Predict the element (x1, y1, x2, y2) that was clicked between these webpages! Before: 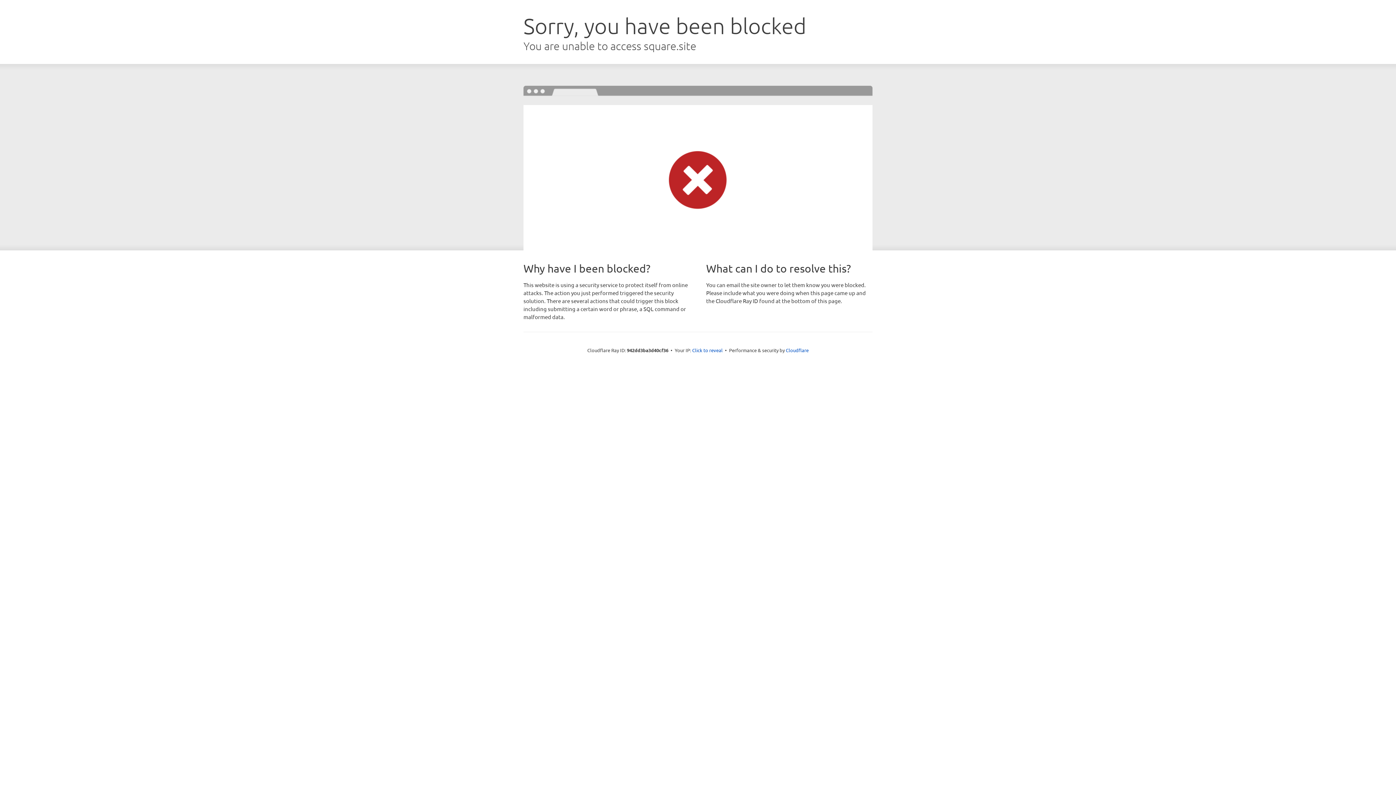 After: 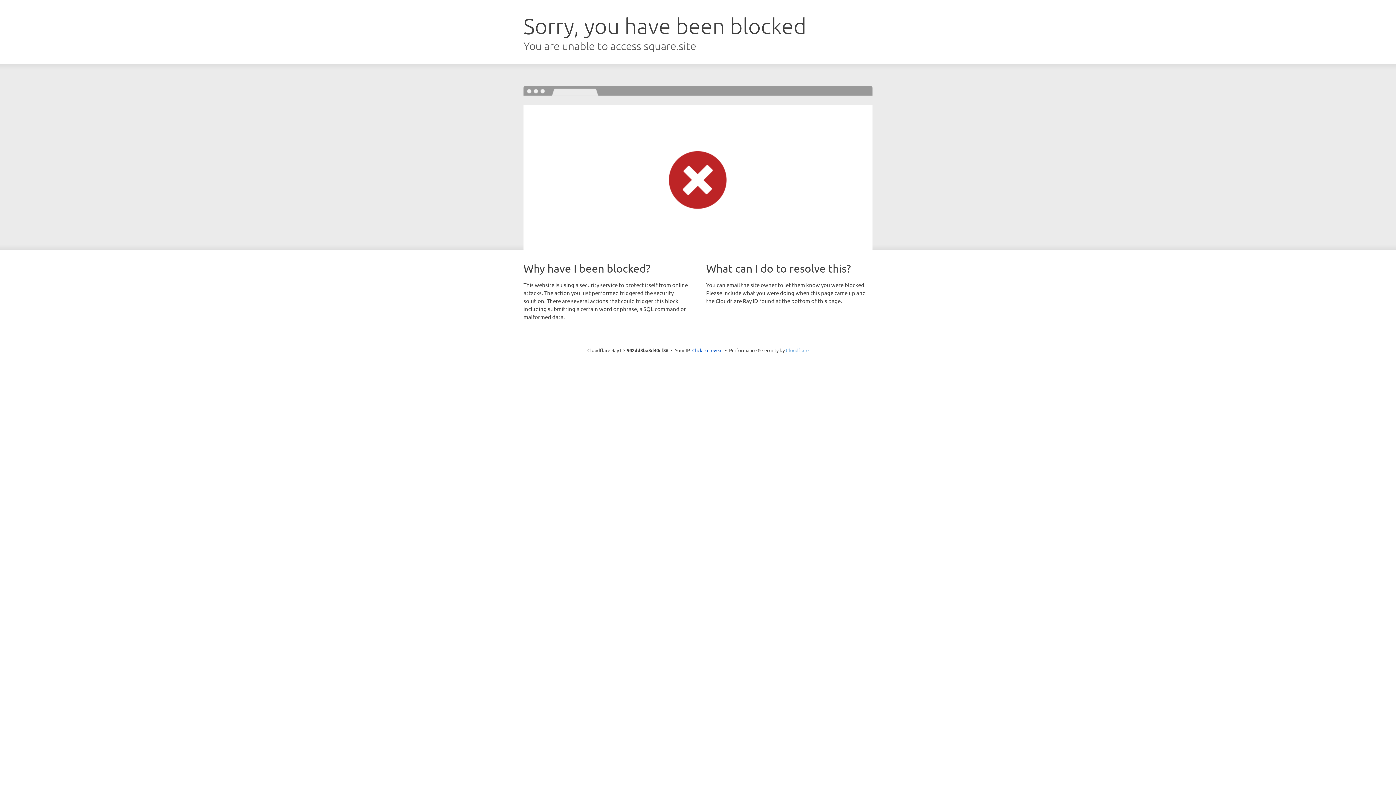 Action: label: Cloudflare bbox: (786, 347, 808, 353)